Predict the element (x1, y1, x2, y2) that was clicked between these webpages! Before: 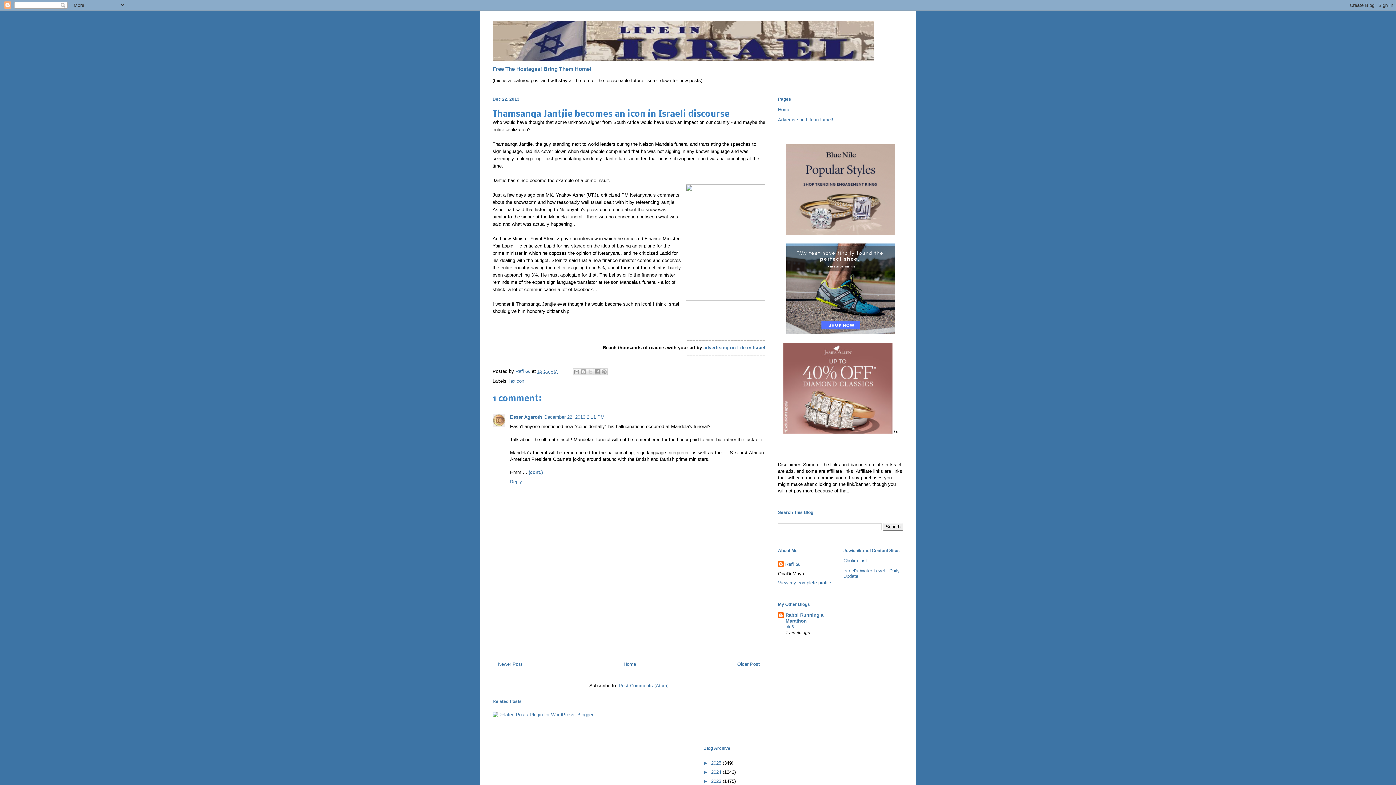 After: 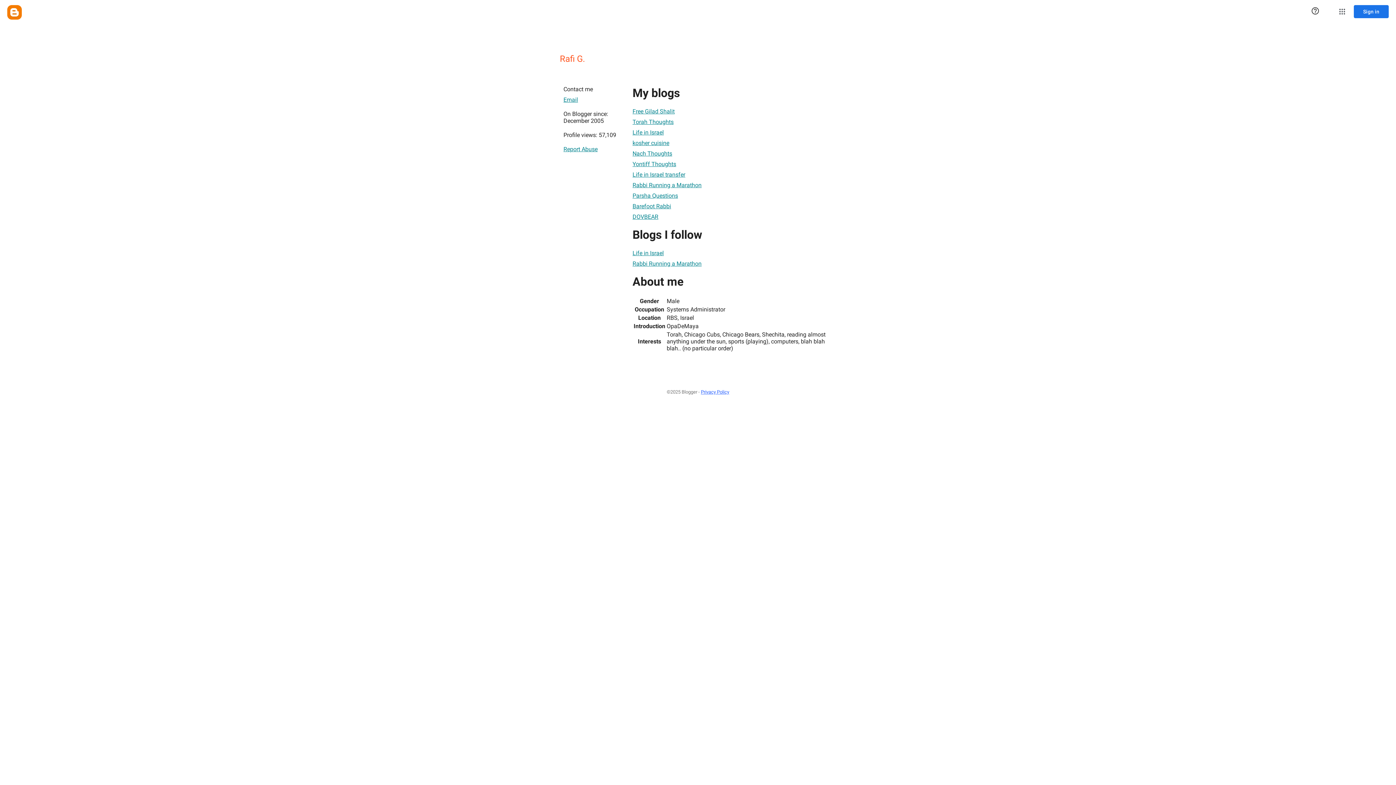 Action: label: Rafi G. bbox: (778, 561, 800, 568)